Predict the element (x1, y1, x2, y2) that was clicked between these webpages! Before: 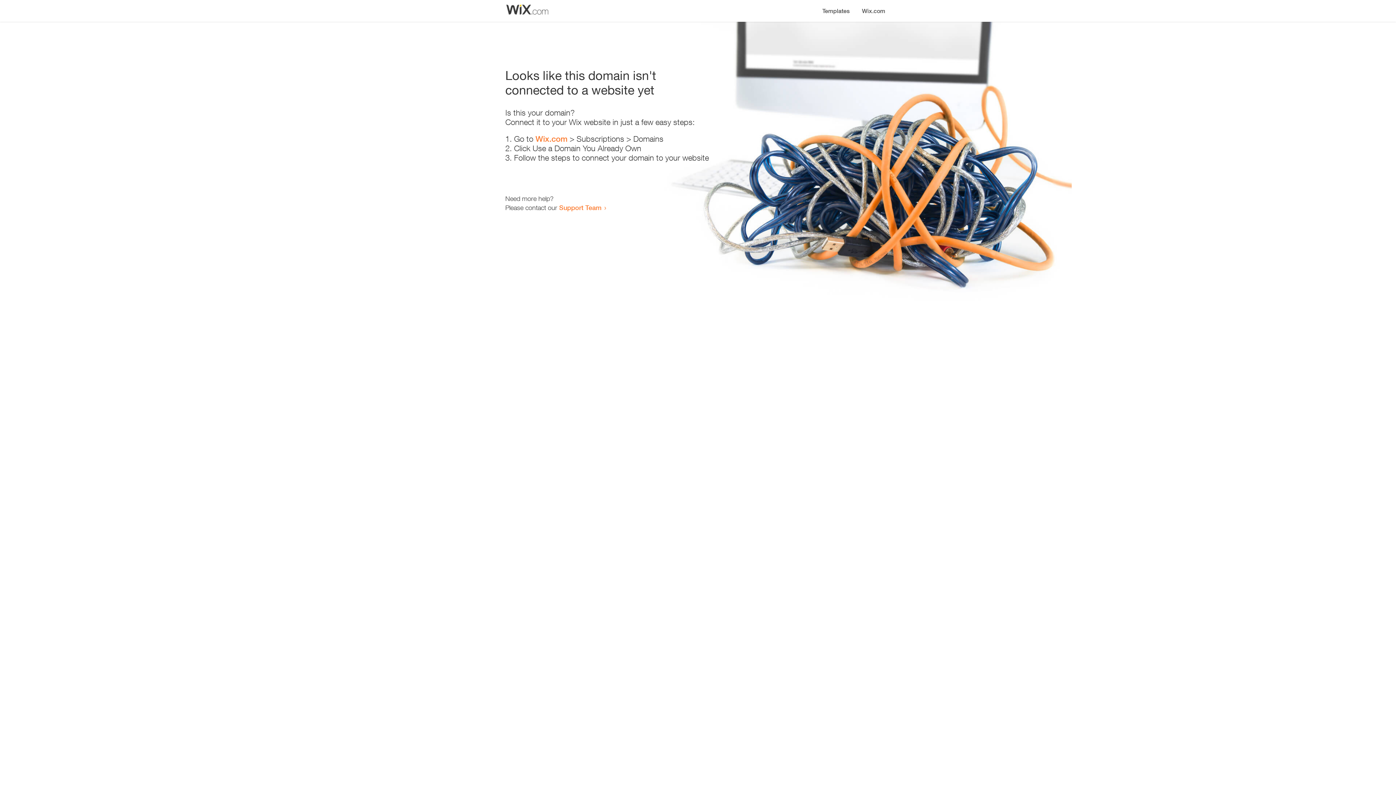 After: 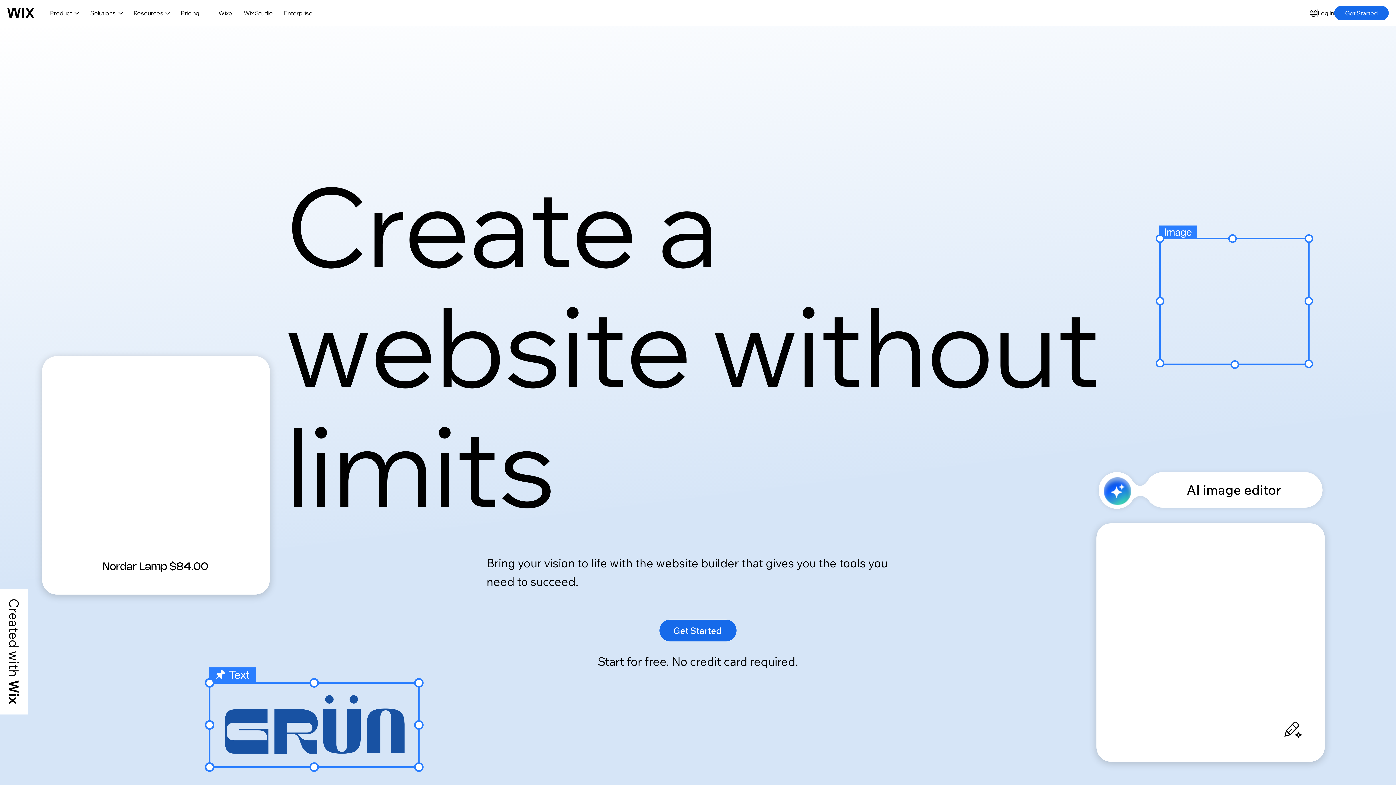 Action: label: Wix.com bbox: (856, 0, 890, 14)